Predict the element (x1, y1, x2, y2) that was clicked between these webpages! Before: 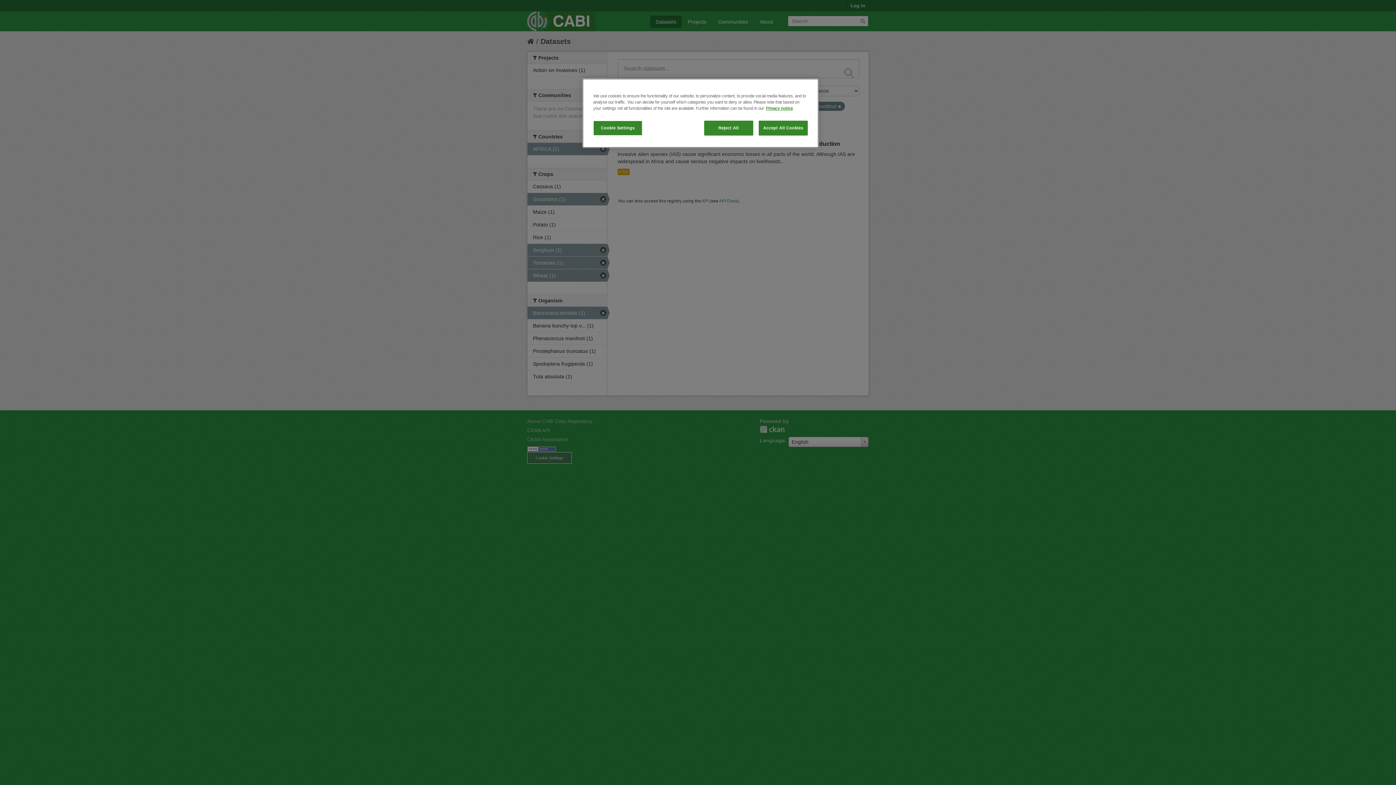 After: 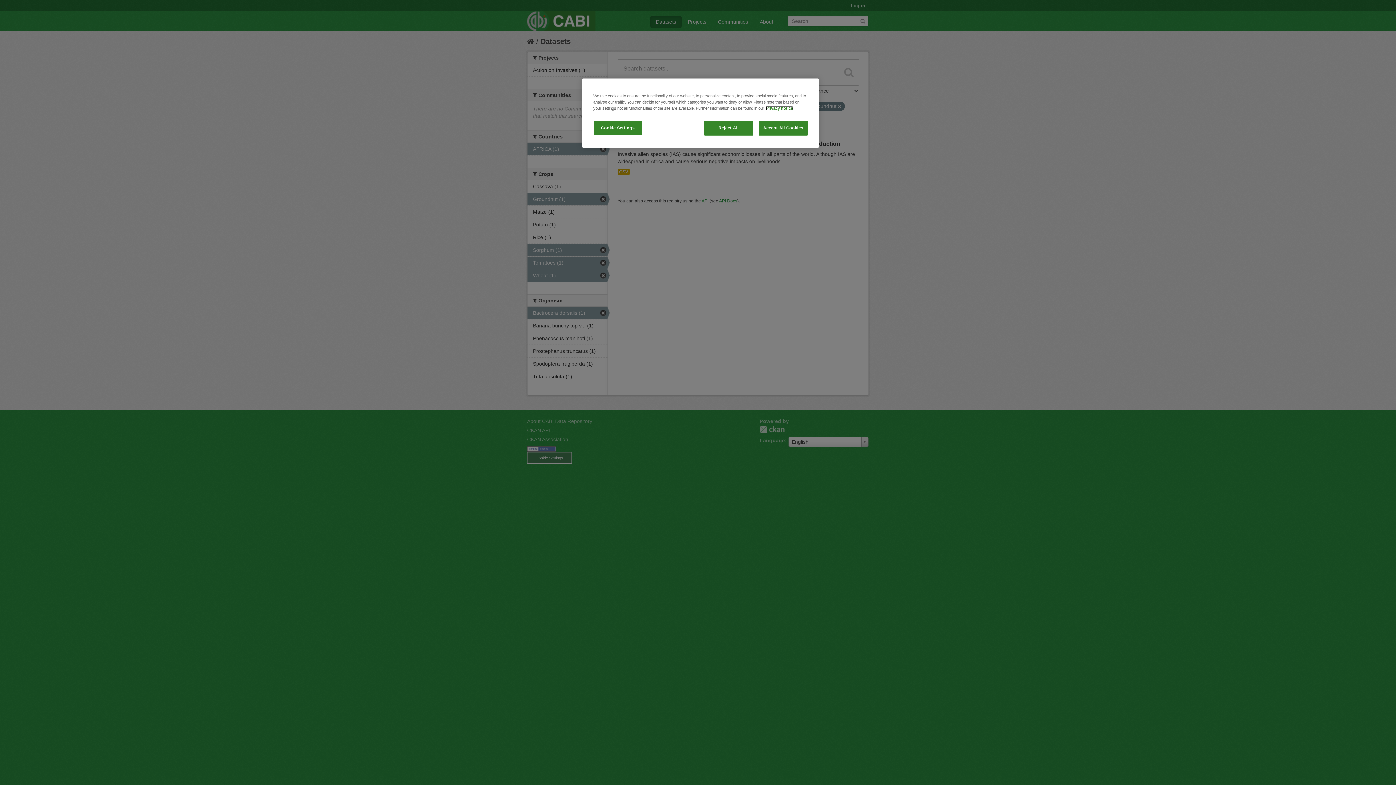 Action: label: More information about your privacy, opens in a new tab bbox: (766, 106, 793, 110)